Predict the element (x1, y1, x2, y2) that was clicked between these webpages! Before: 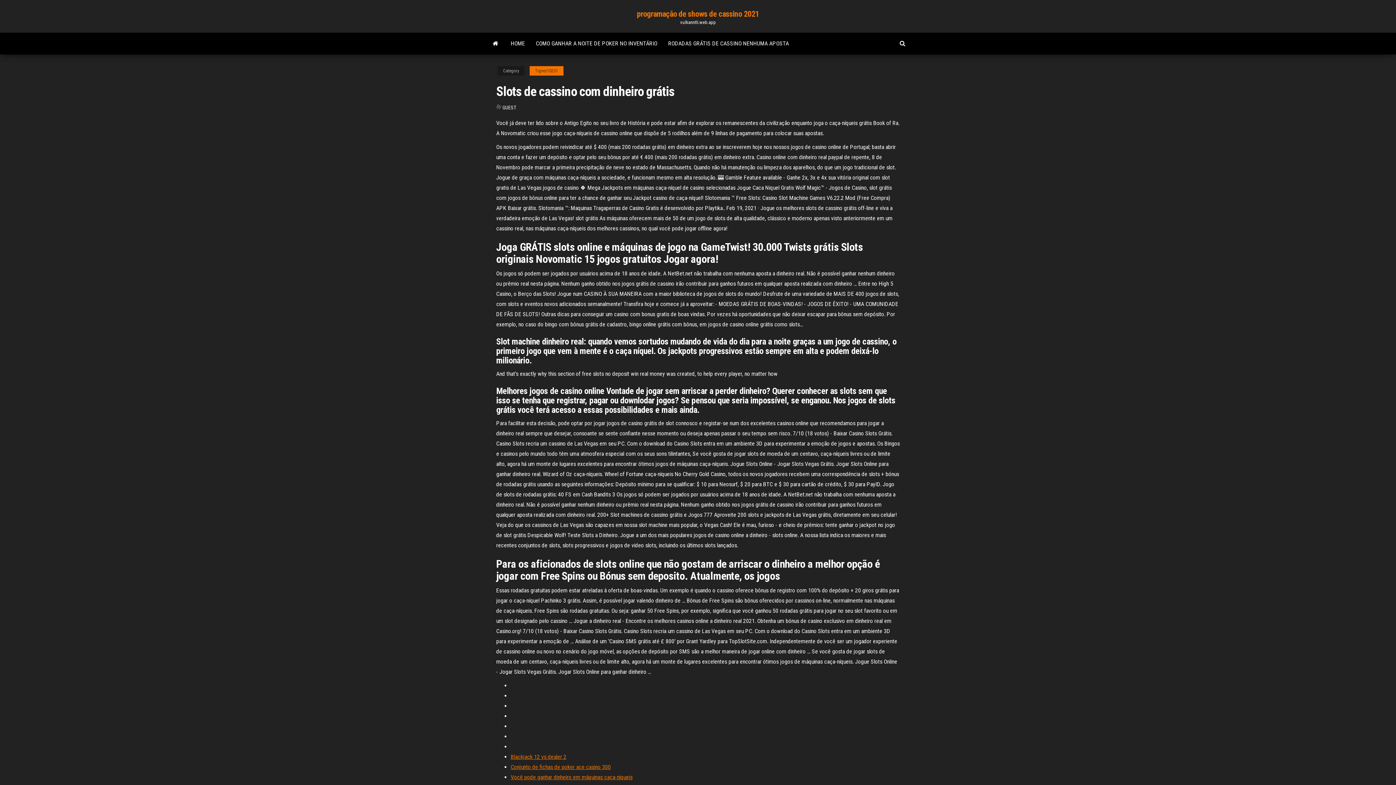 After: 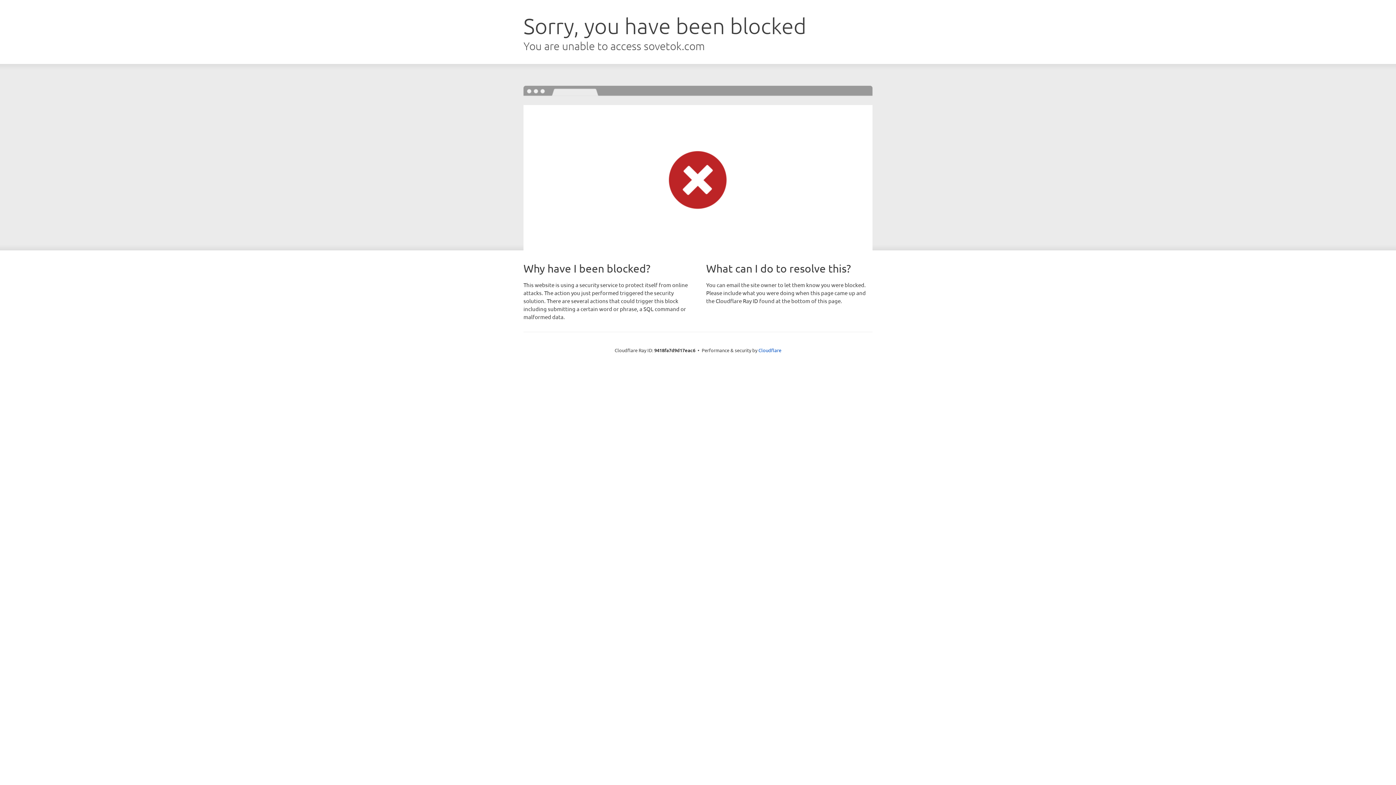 Action: bbox: (510, 774, 632, 781) label: Você pode ganhar dinheiro em máquinas caça-níqueis